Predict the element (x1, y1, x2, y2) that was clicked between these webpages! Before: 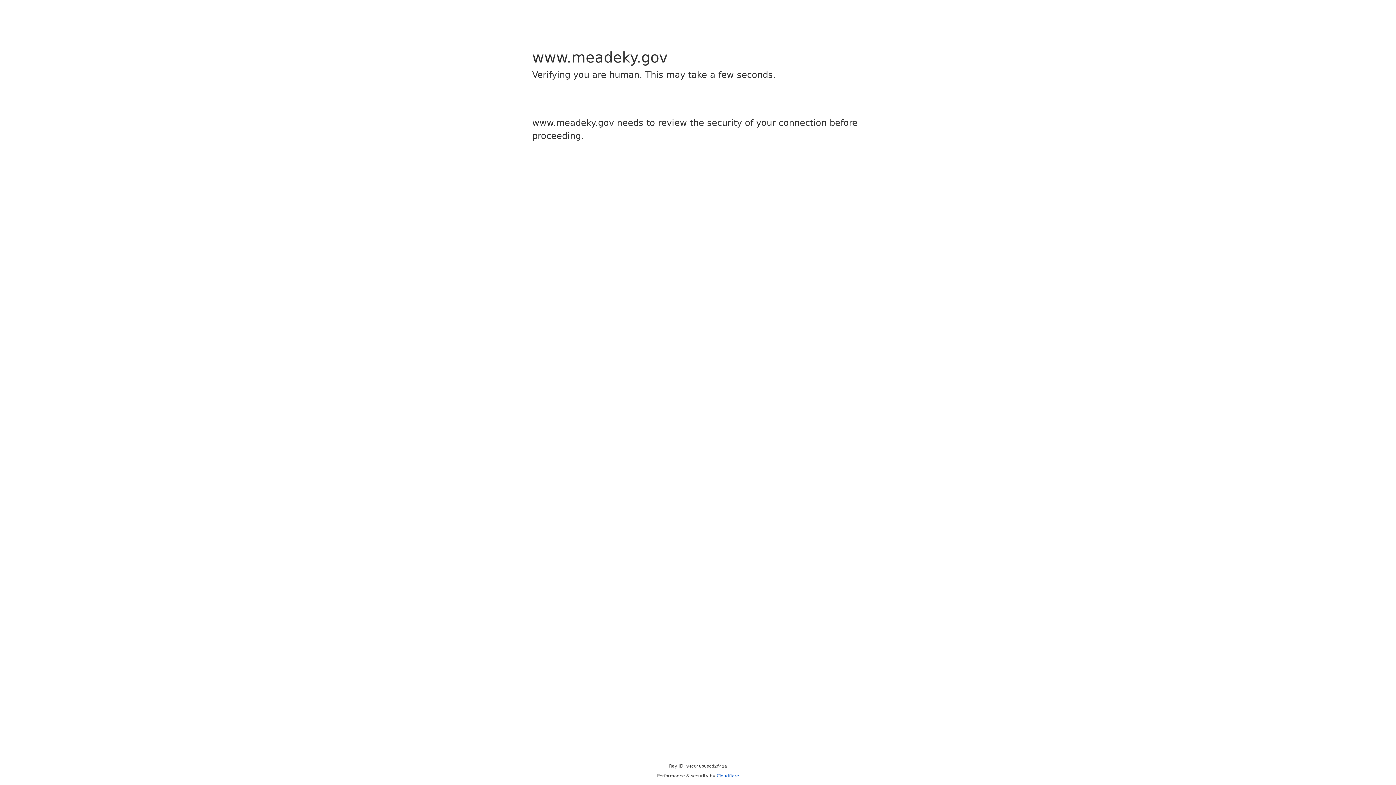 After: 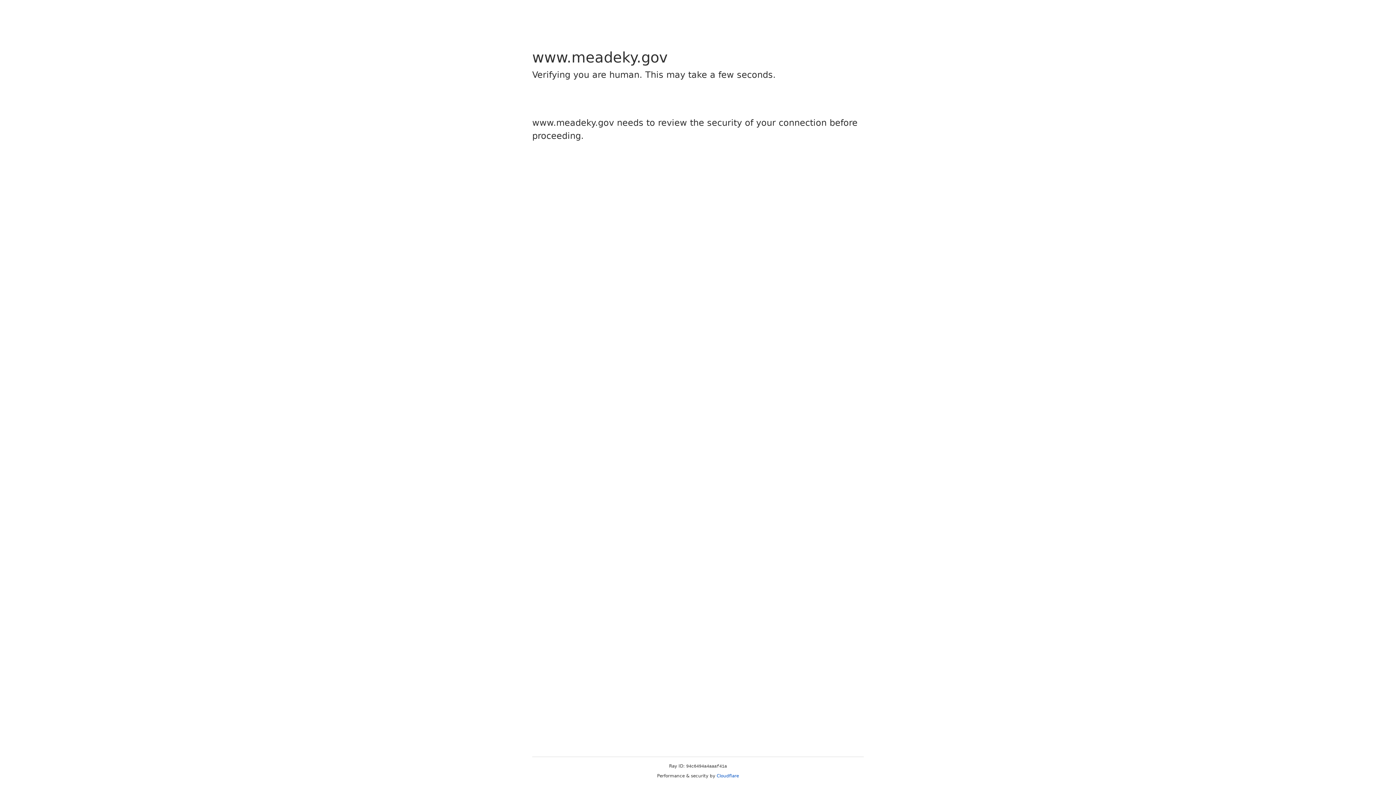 Action: label: Cloudflare bbox: (716, 773, 739, 778)